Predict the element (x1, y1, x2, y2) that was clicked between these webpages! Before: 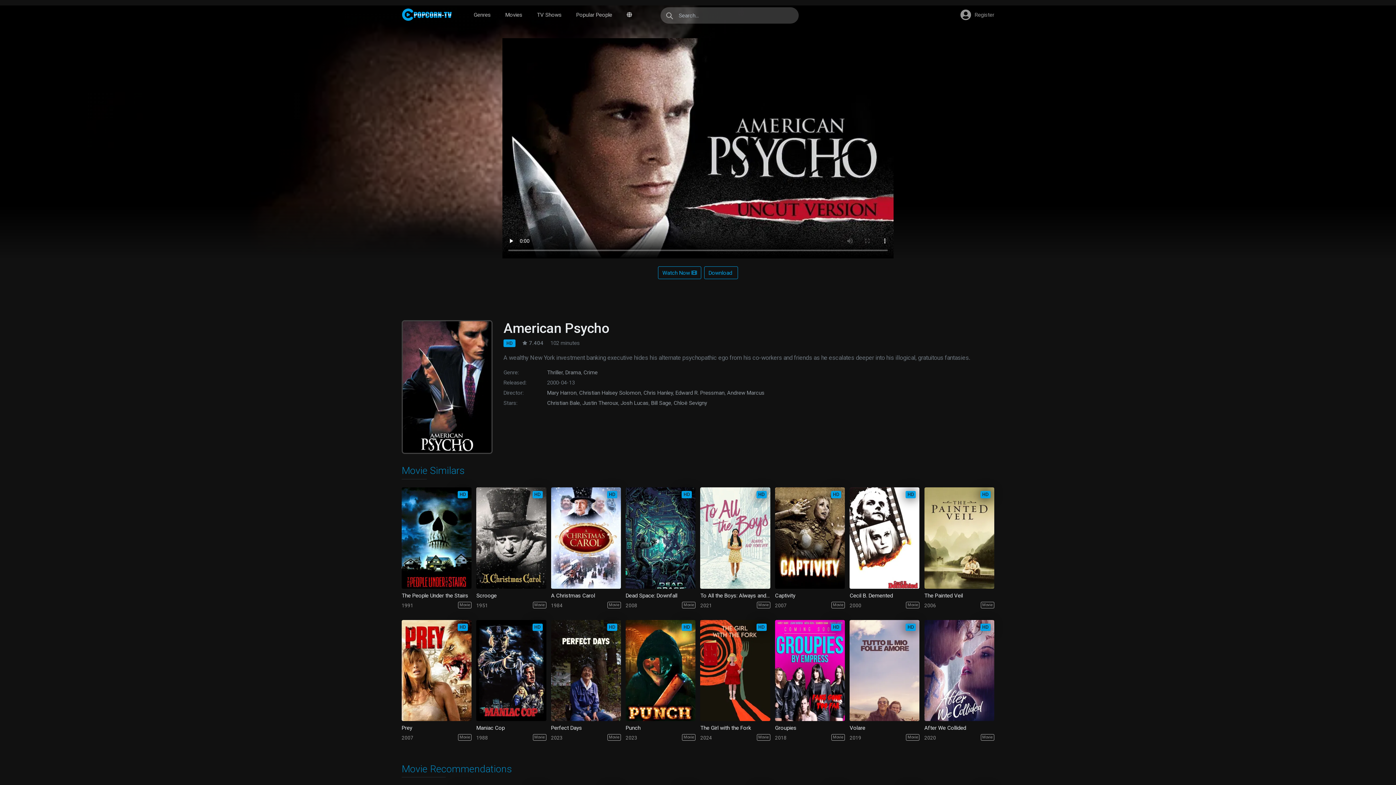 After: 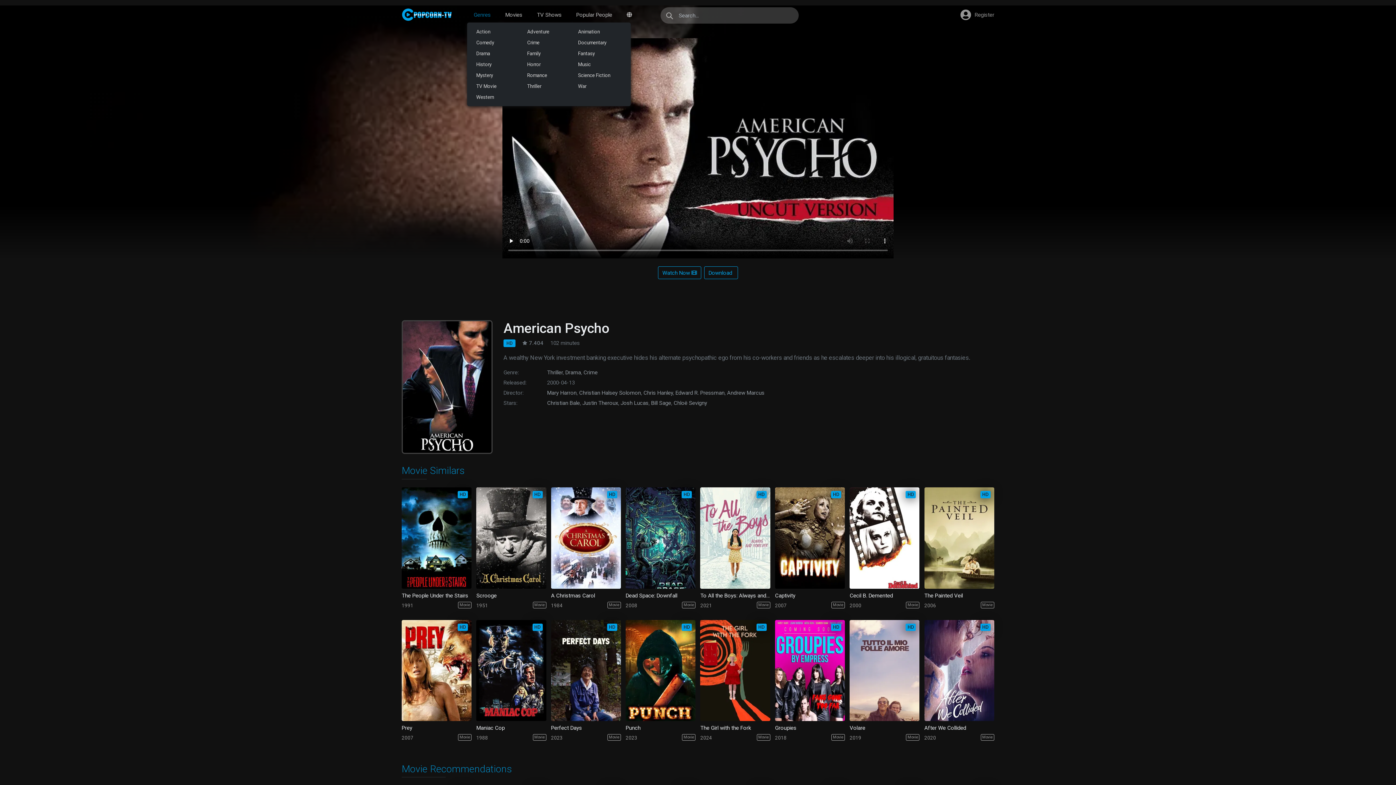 Action: label: Genres bbox: (470, 7, 493, 22)